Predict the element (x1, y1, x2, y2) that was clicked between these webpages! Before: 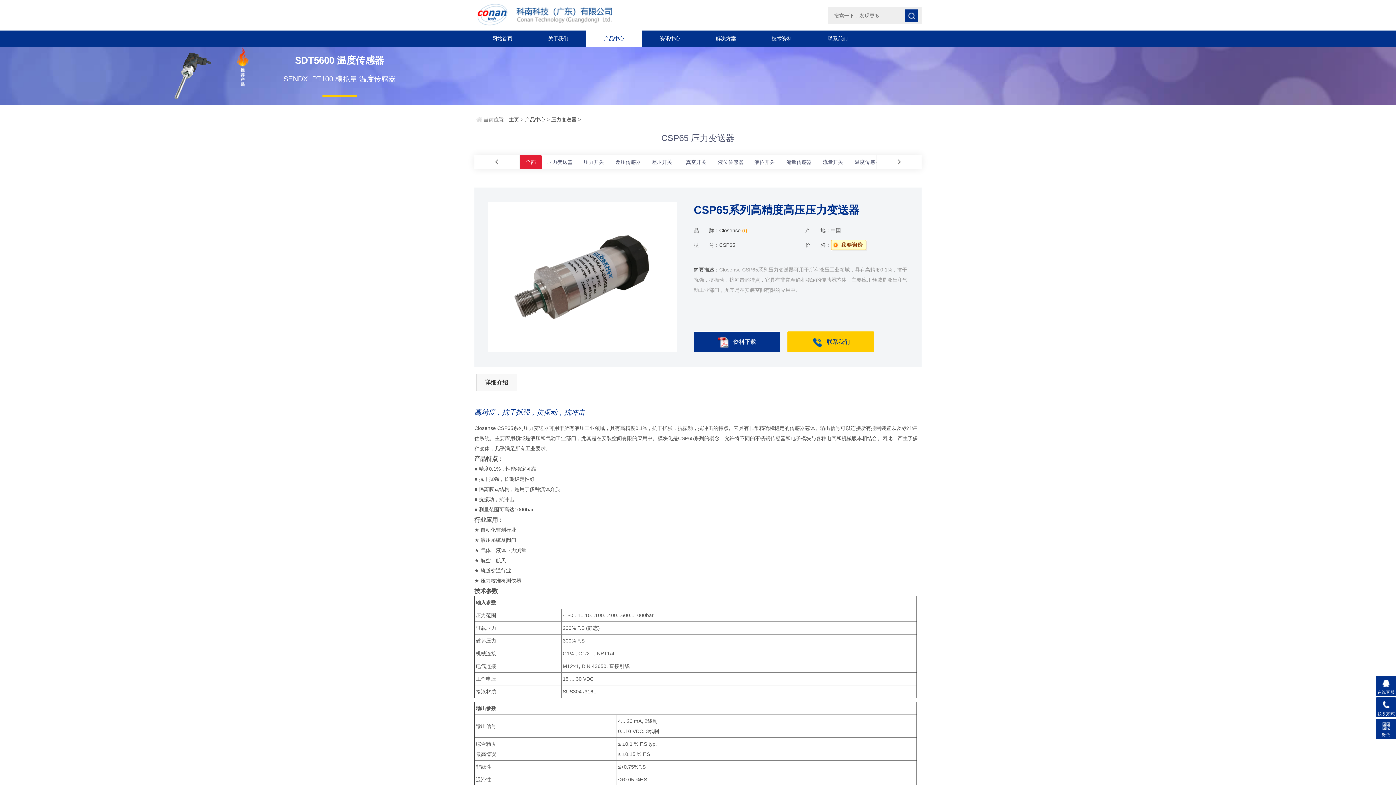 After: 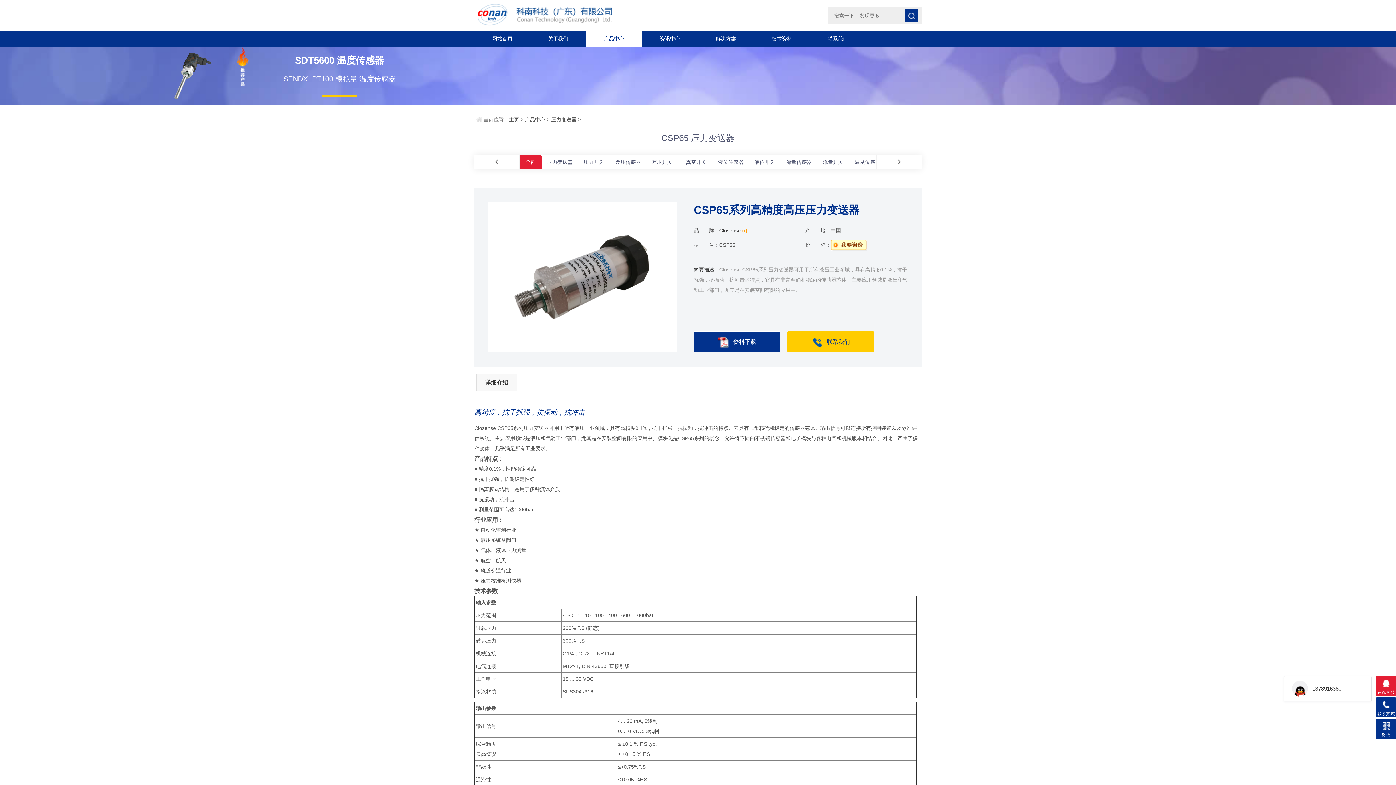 Action: bbox: (1376, 676, 1396, 696) label: 在线客服